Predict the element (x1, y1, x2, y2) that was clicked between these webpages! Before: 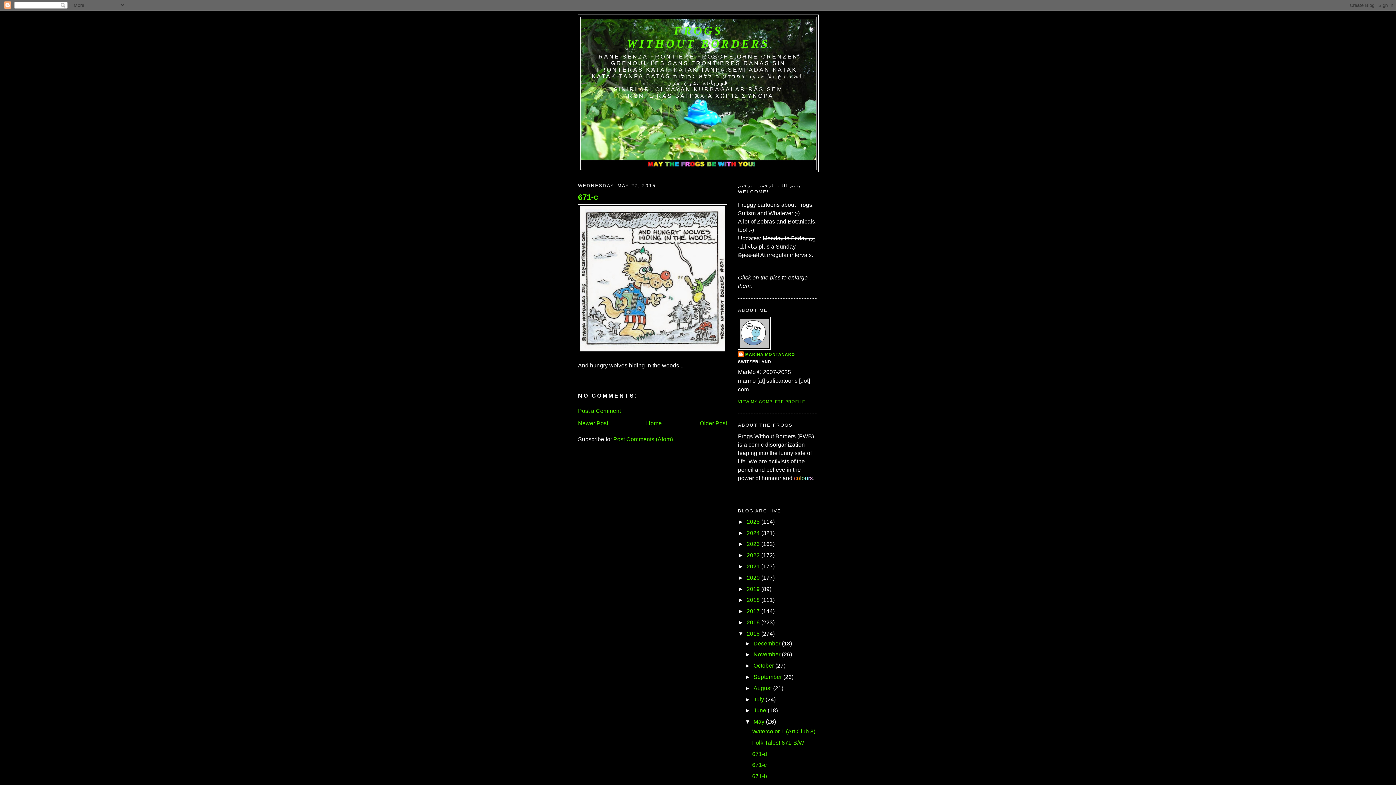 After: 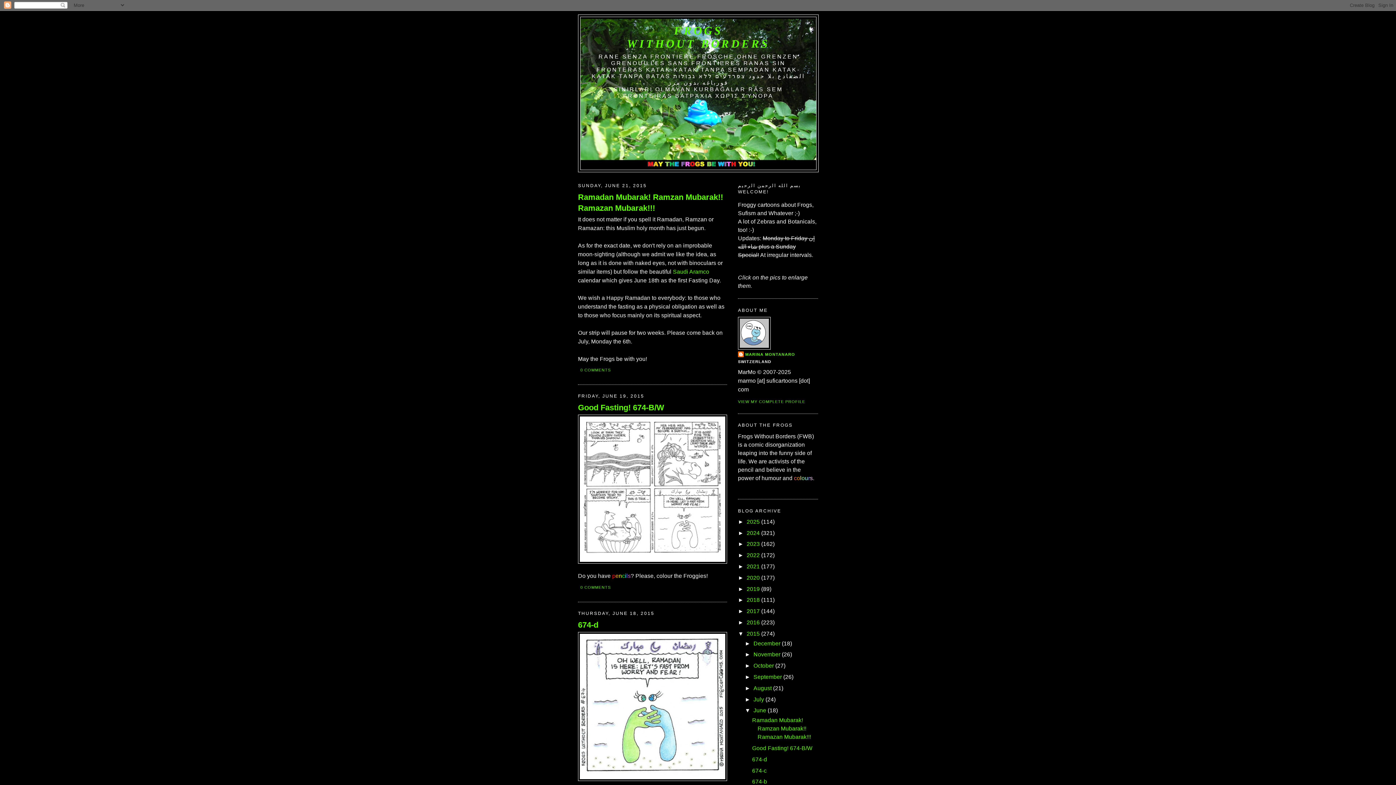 Action: label: June bbox: (753, 707, 766, 713)